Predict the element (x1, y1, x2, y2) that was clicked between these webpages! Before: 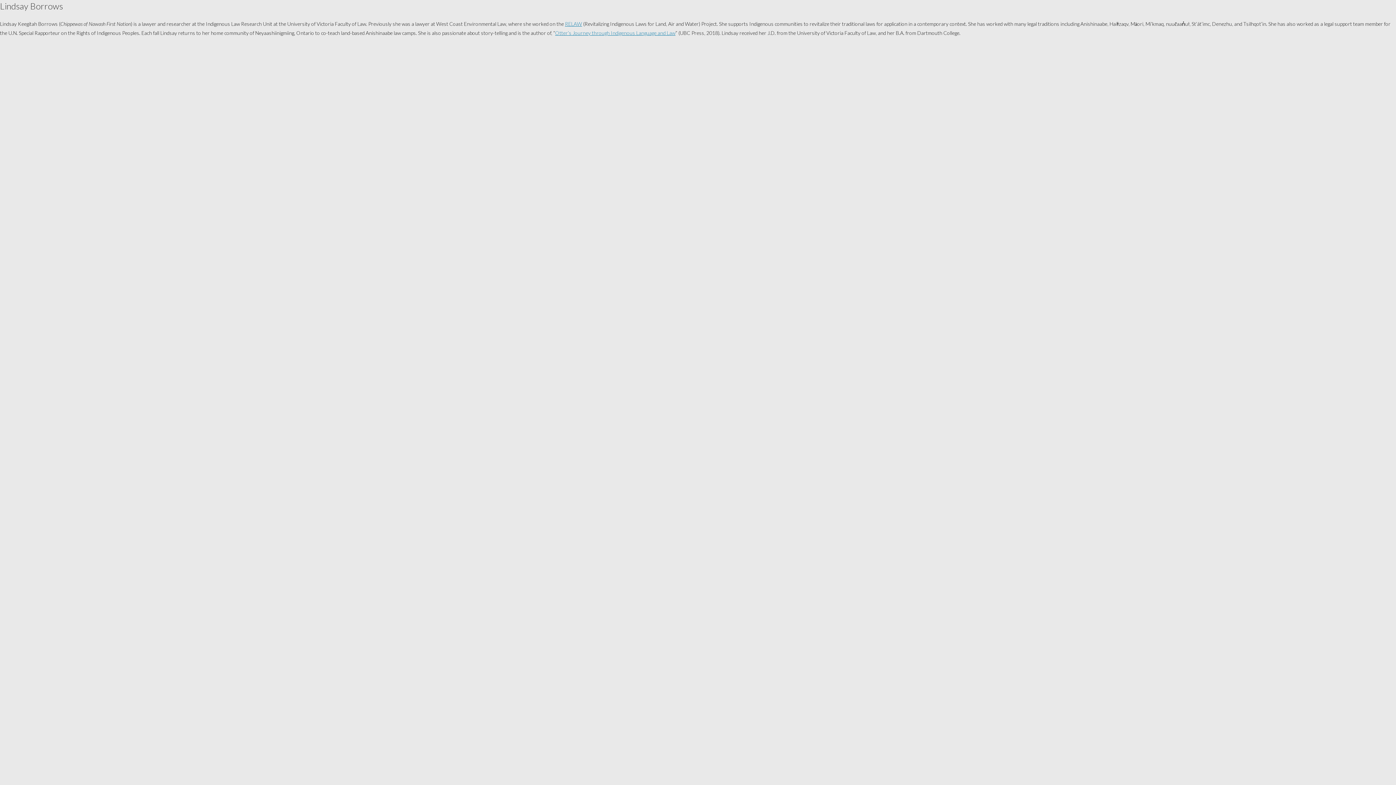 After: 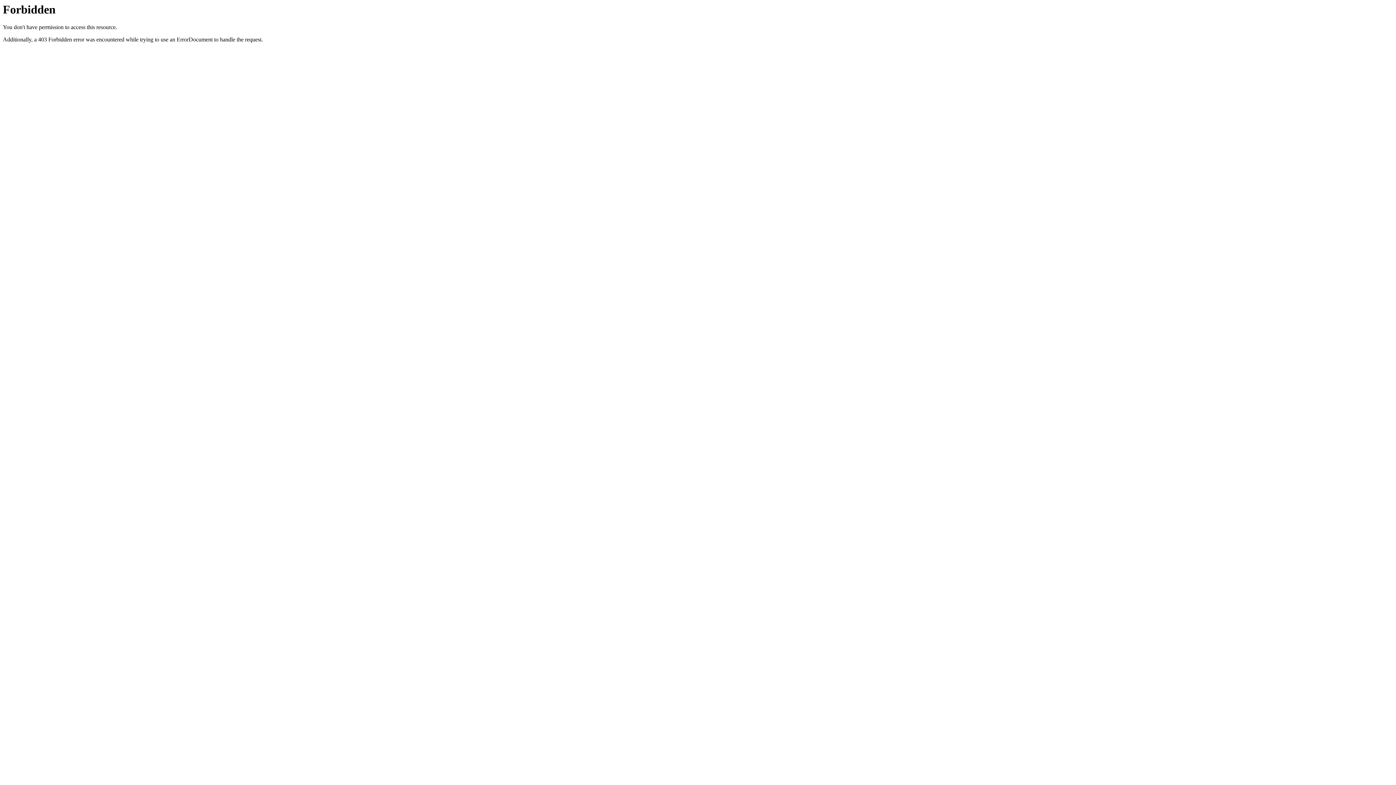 Action: bbox: (565, 20, 582, 26) label: RELAW